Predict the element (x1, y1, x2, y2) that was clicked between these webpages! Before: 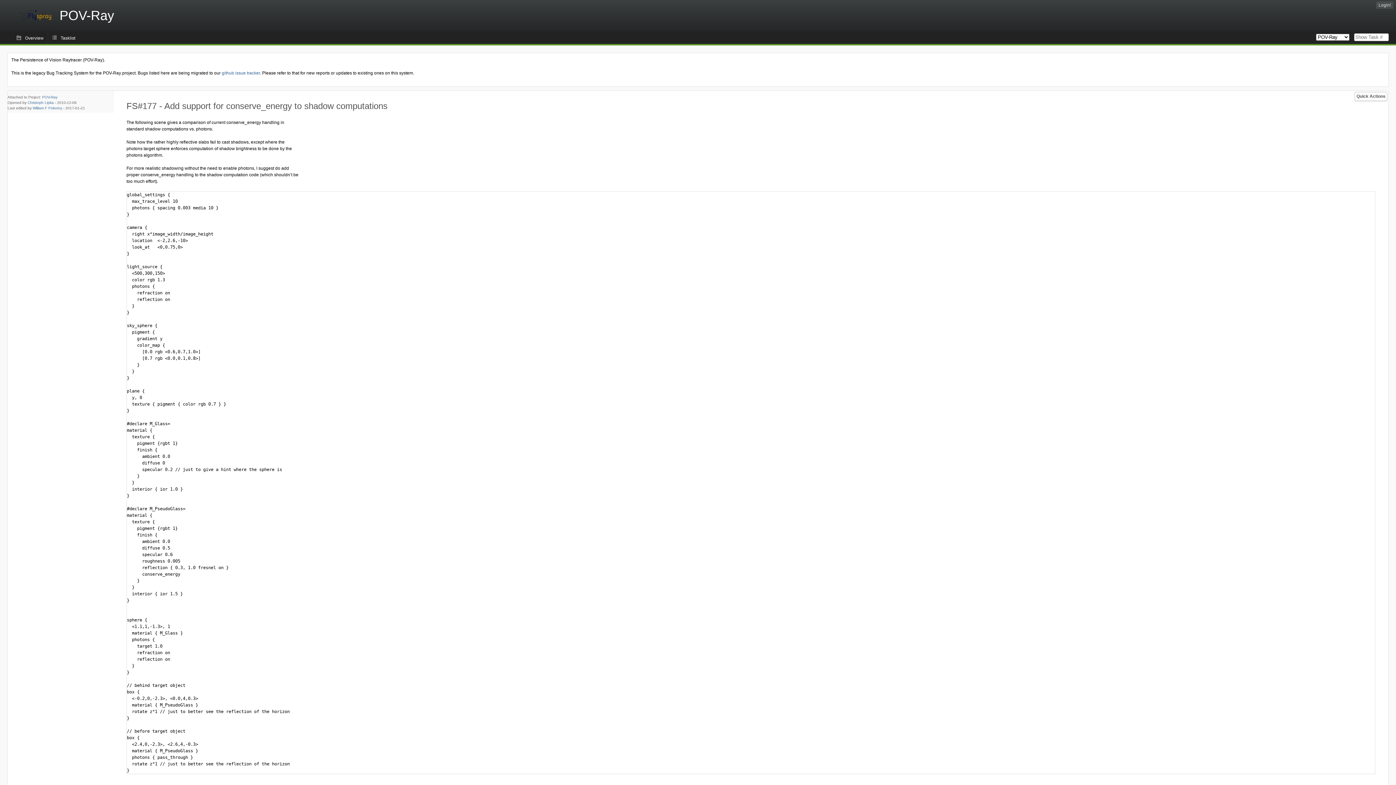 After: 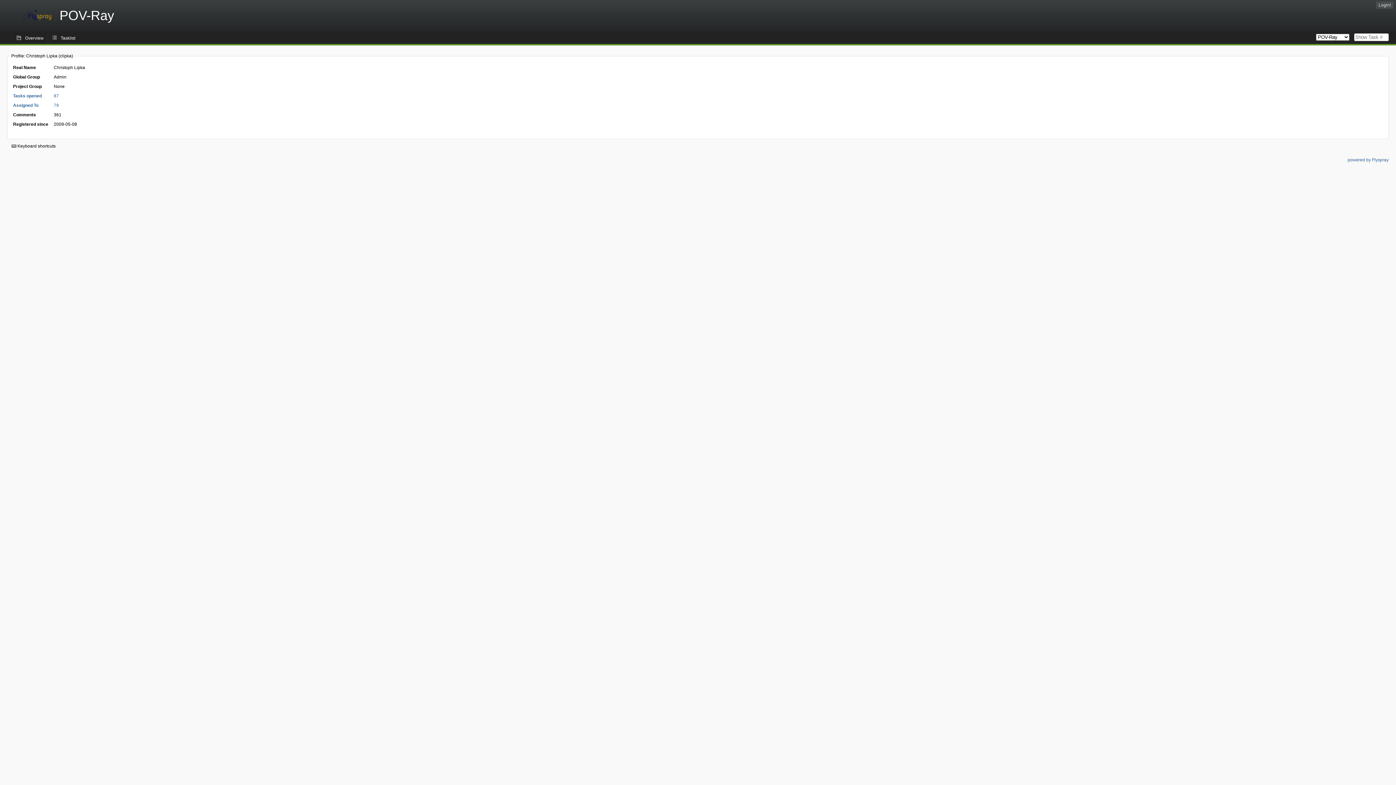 Action: bbox: (27, 100, 53, 104) label: Christoph Lipka